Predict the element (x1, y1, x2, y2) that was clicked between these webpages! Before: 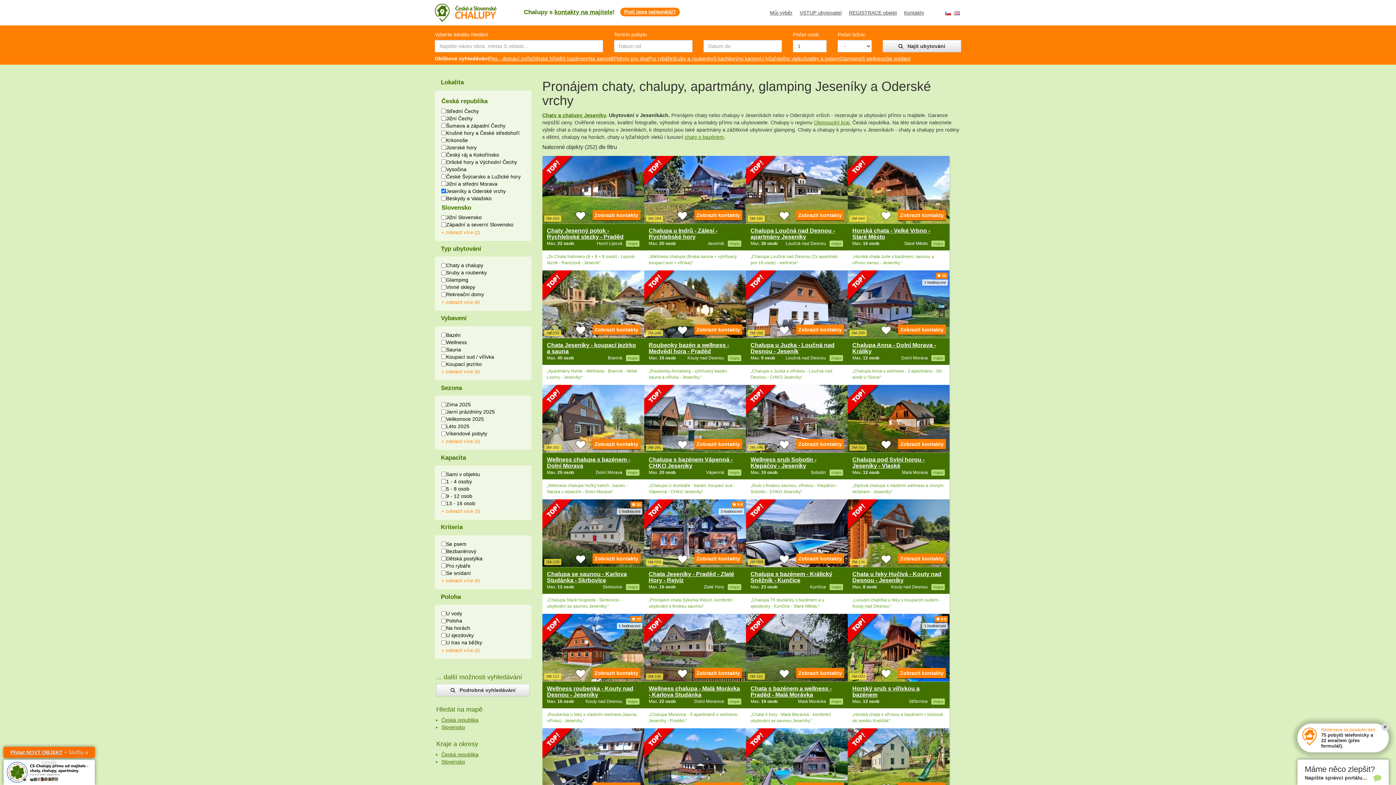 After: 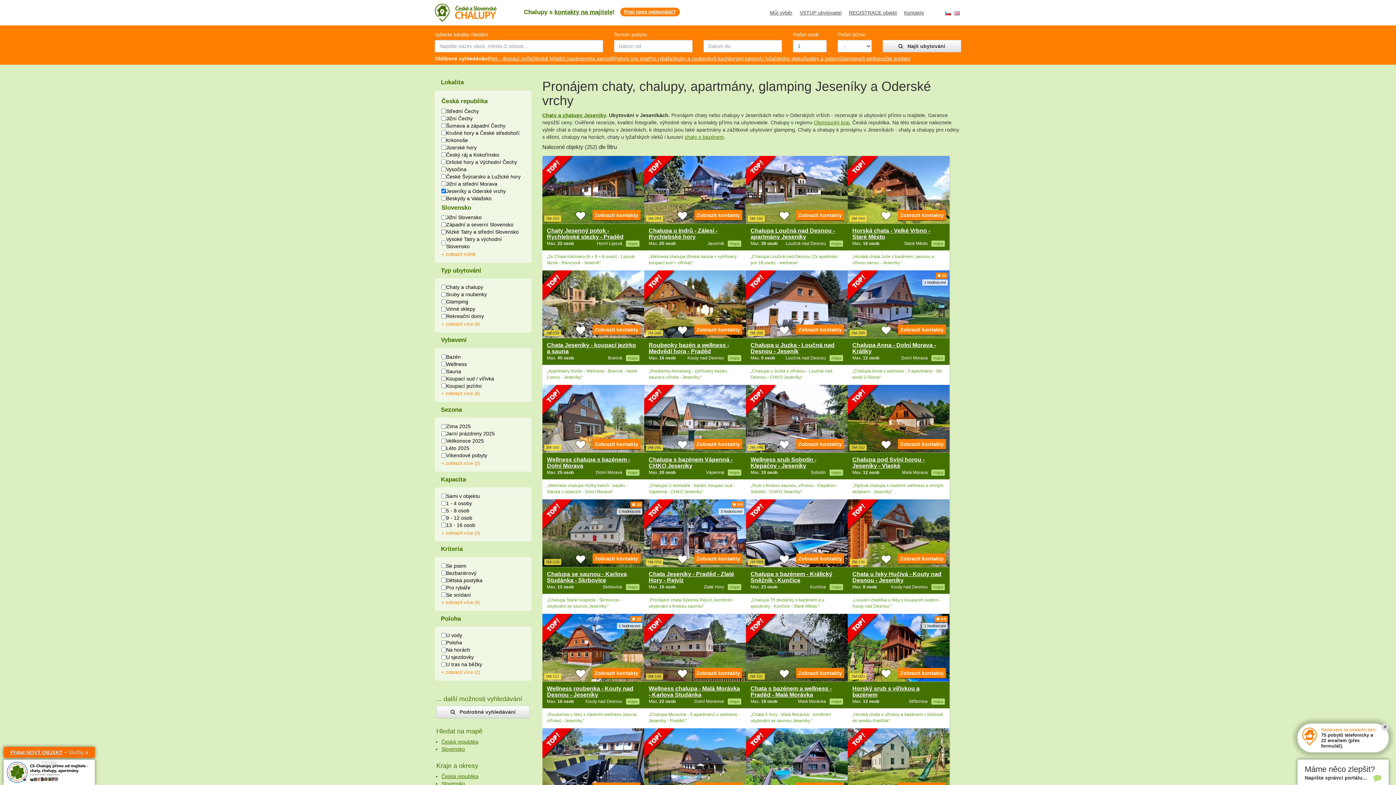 Action: bbox: (441, 230, 480, 235) label: + zobrazit více (2)